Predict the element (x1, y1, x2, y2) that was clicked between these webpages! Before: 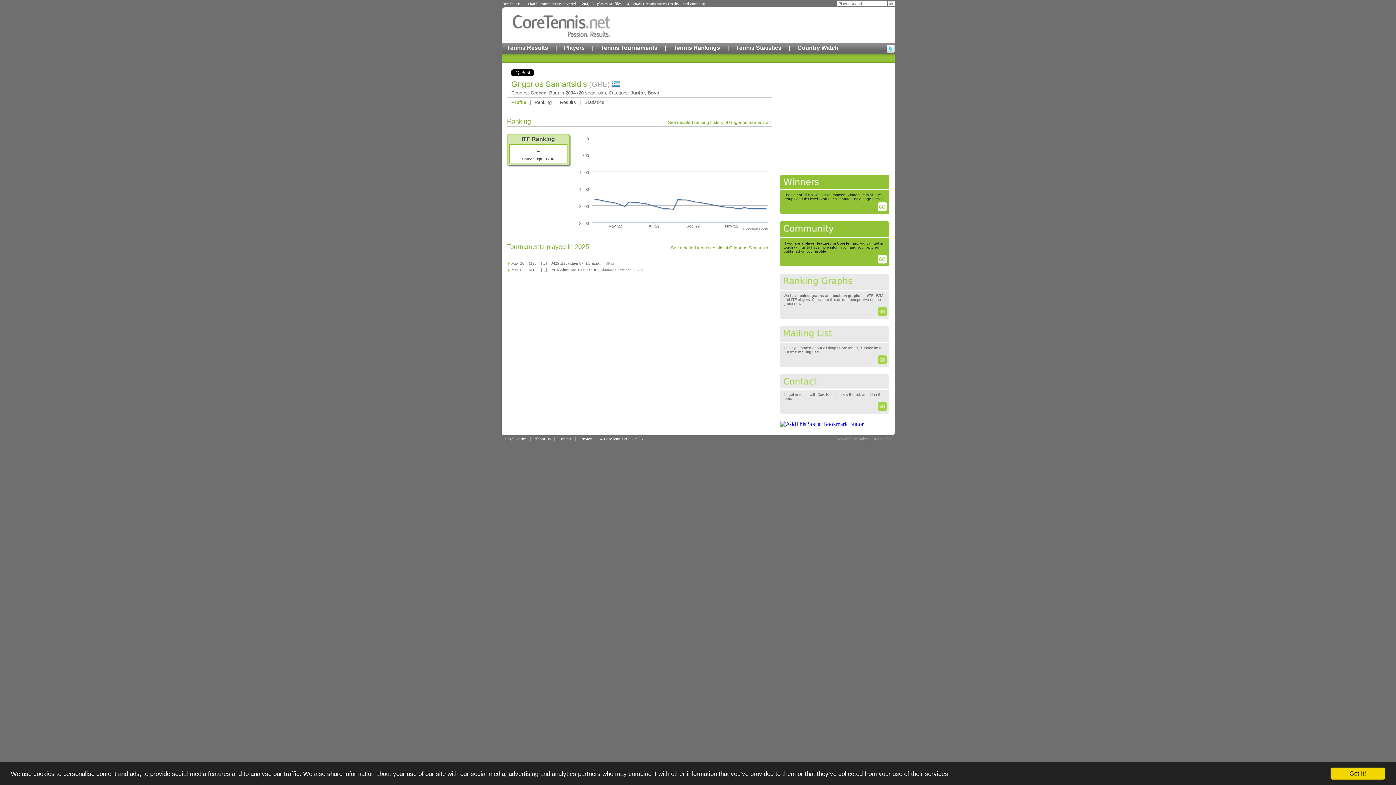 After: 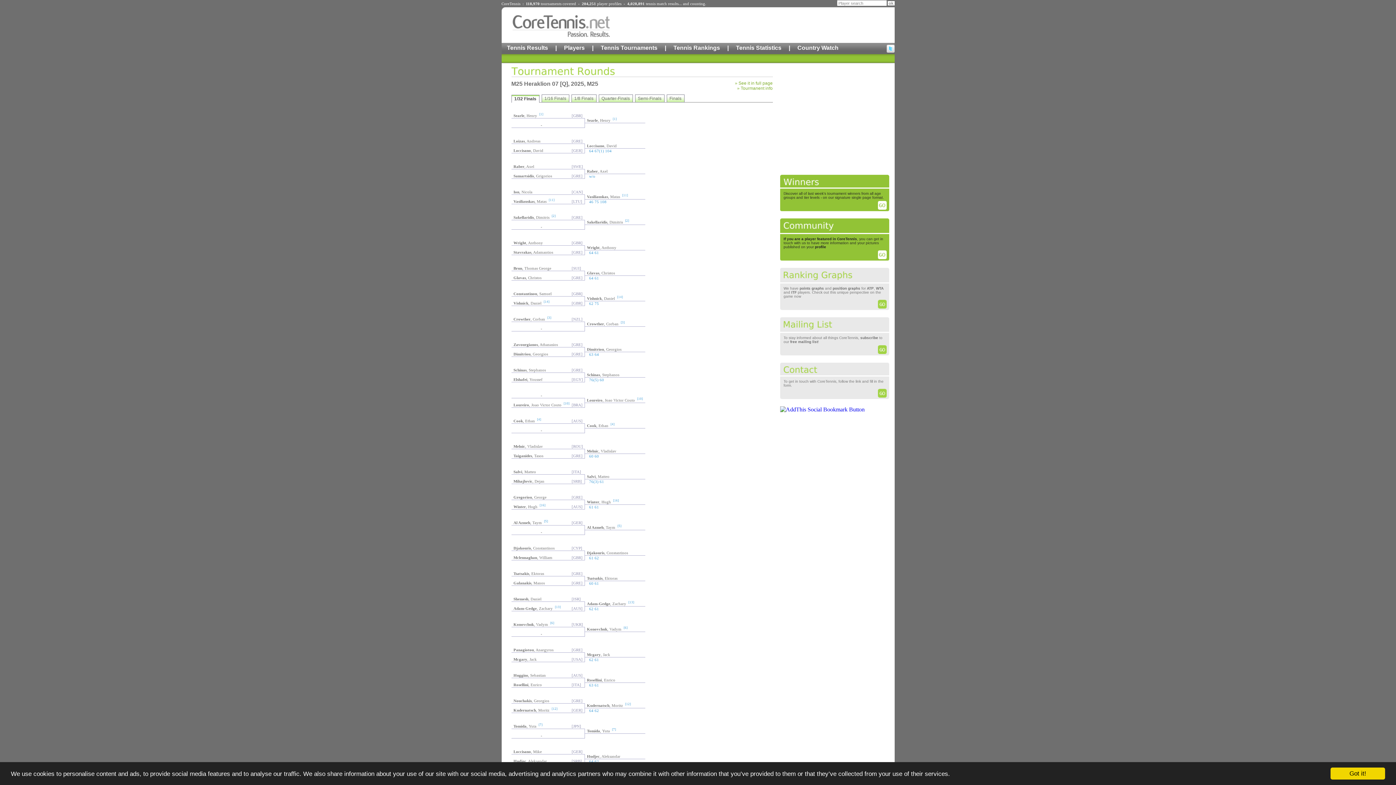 Action: bbox: (551, 261, 602, 265) label: M25 Heraklion 07, Heraklion